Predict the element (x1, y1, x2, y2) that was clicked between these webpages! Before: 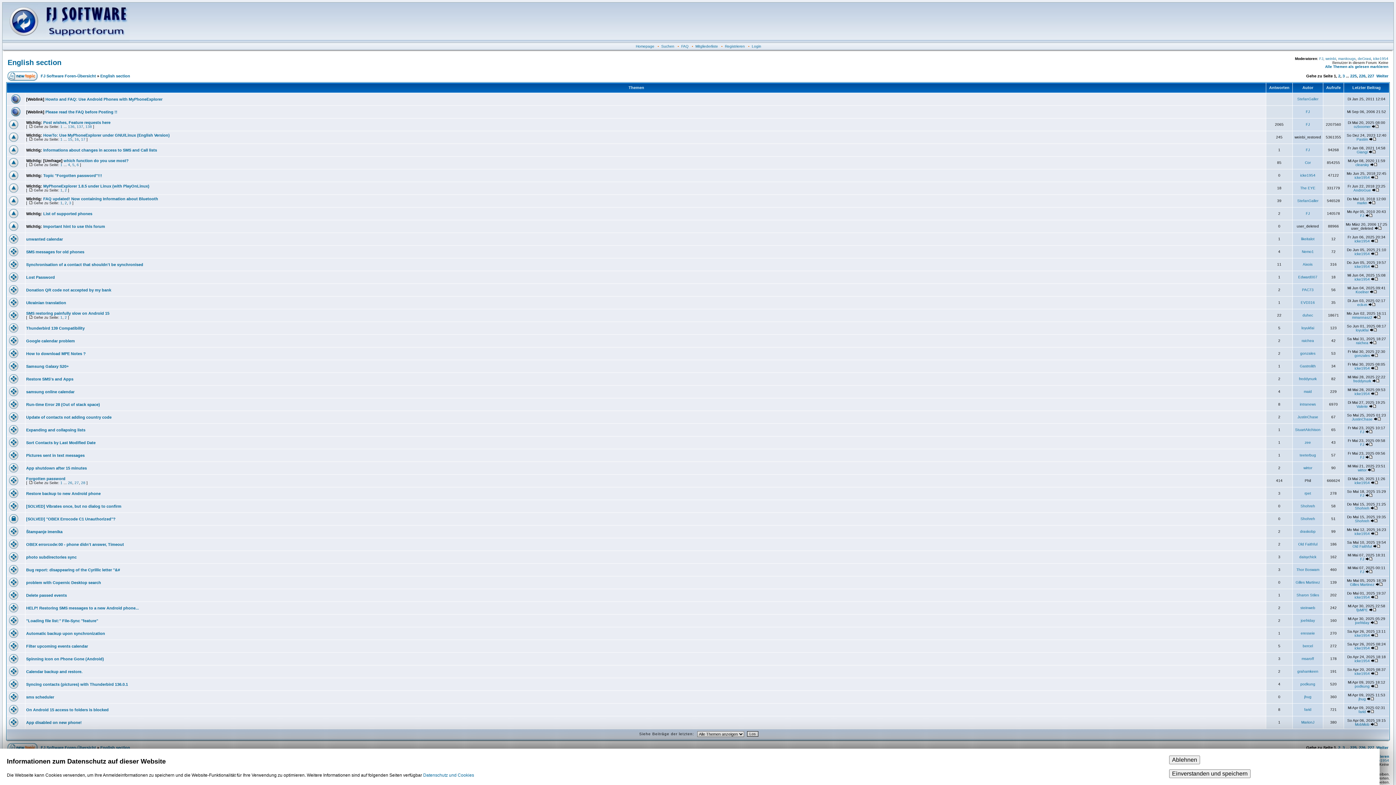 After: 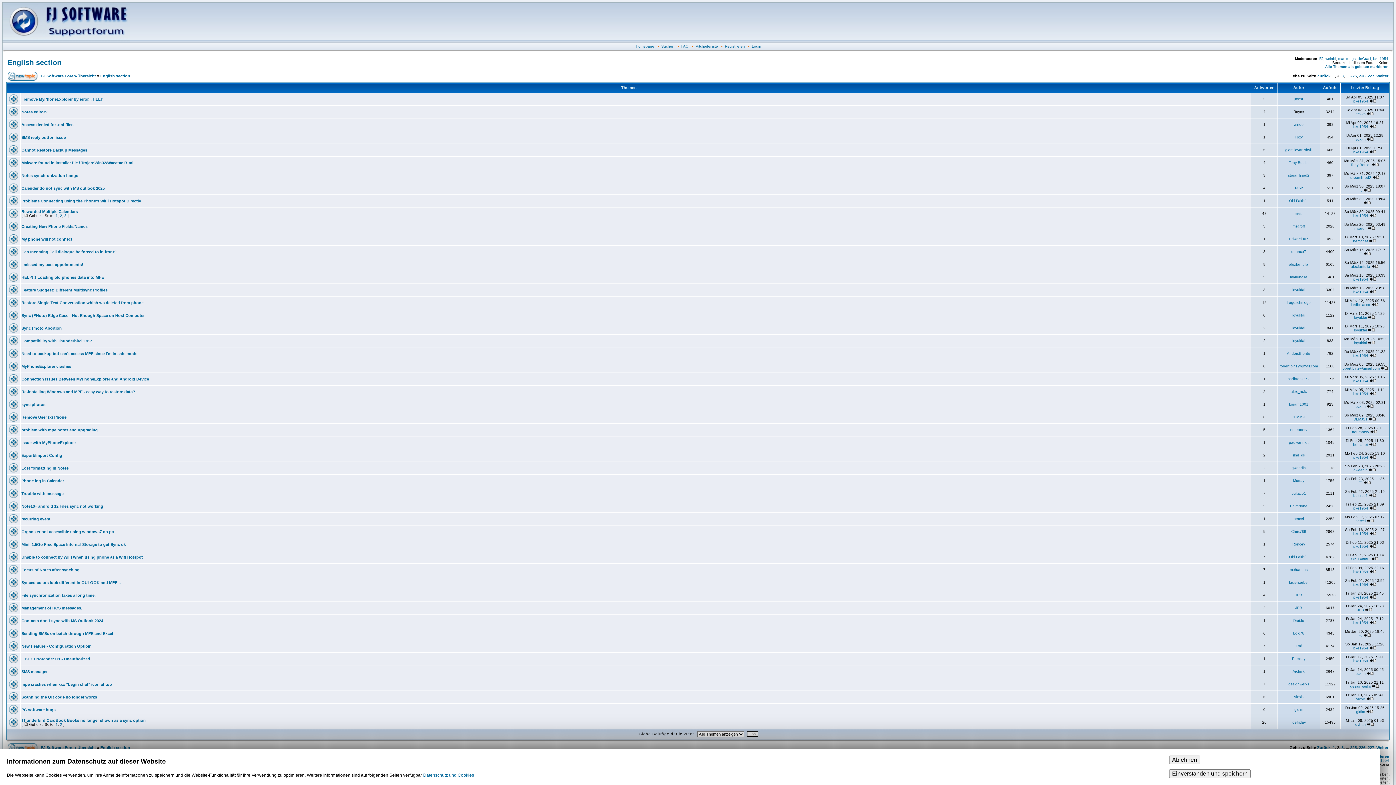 Action: label: Weiter bbox: (1376, 73, 1388, 78)